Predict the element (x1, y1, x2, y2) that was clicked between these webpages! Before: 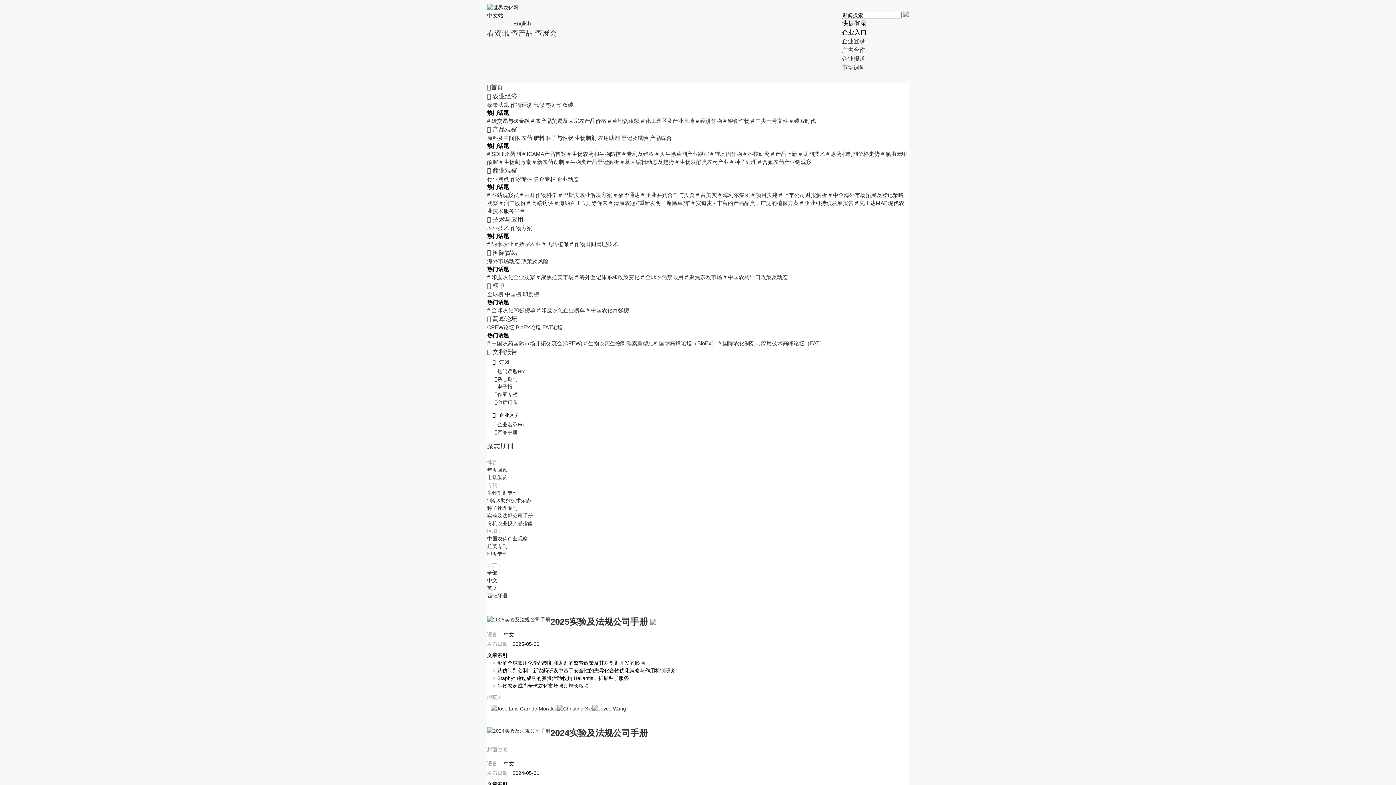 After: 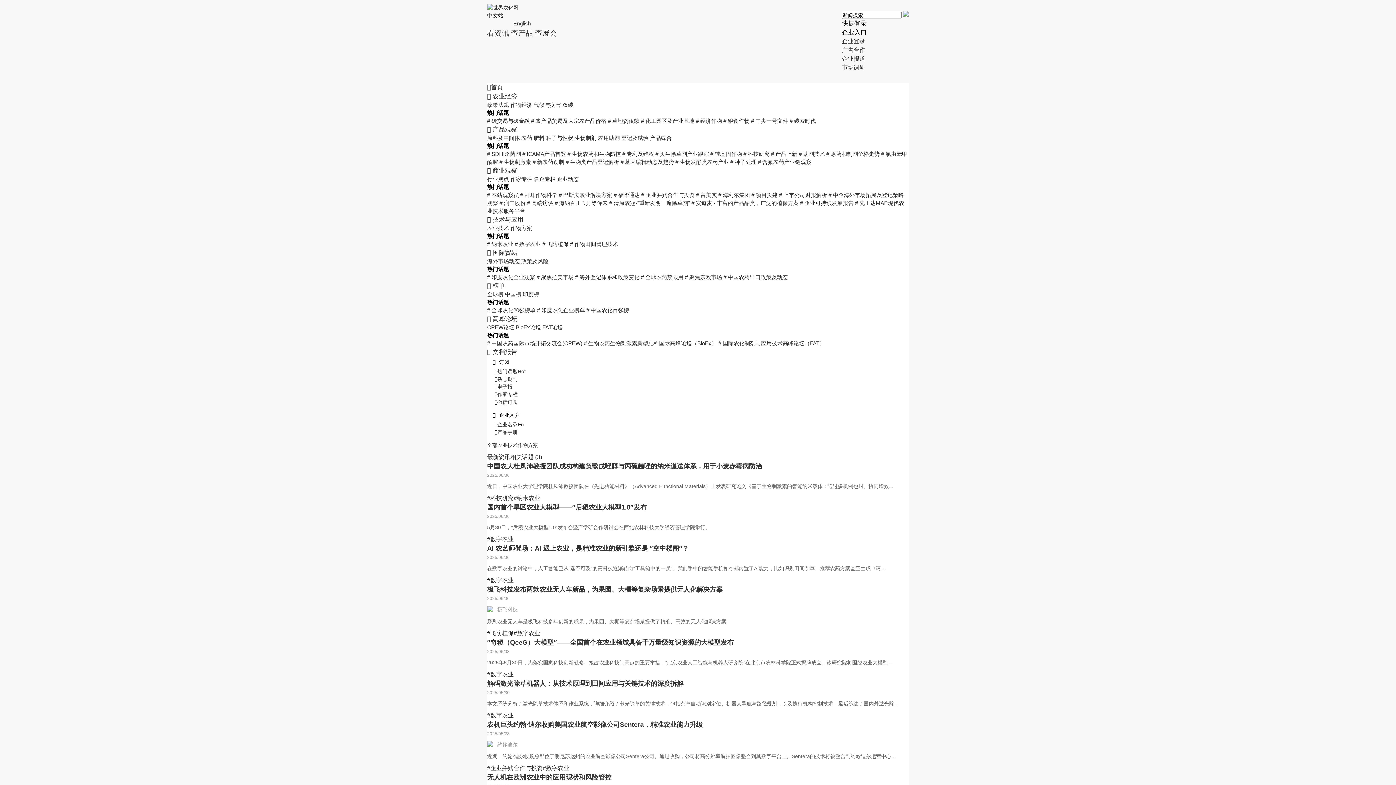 Action: bbox: (487, 225, 509, 231) label: 农业技术